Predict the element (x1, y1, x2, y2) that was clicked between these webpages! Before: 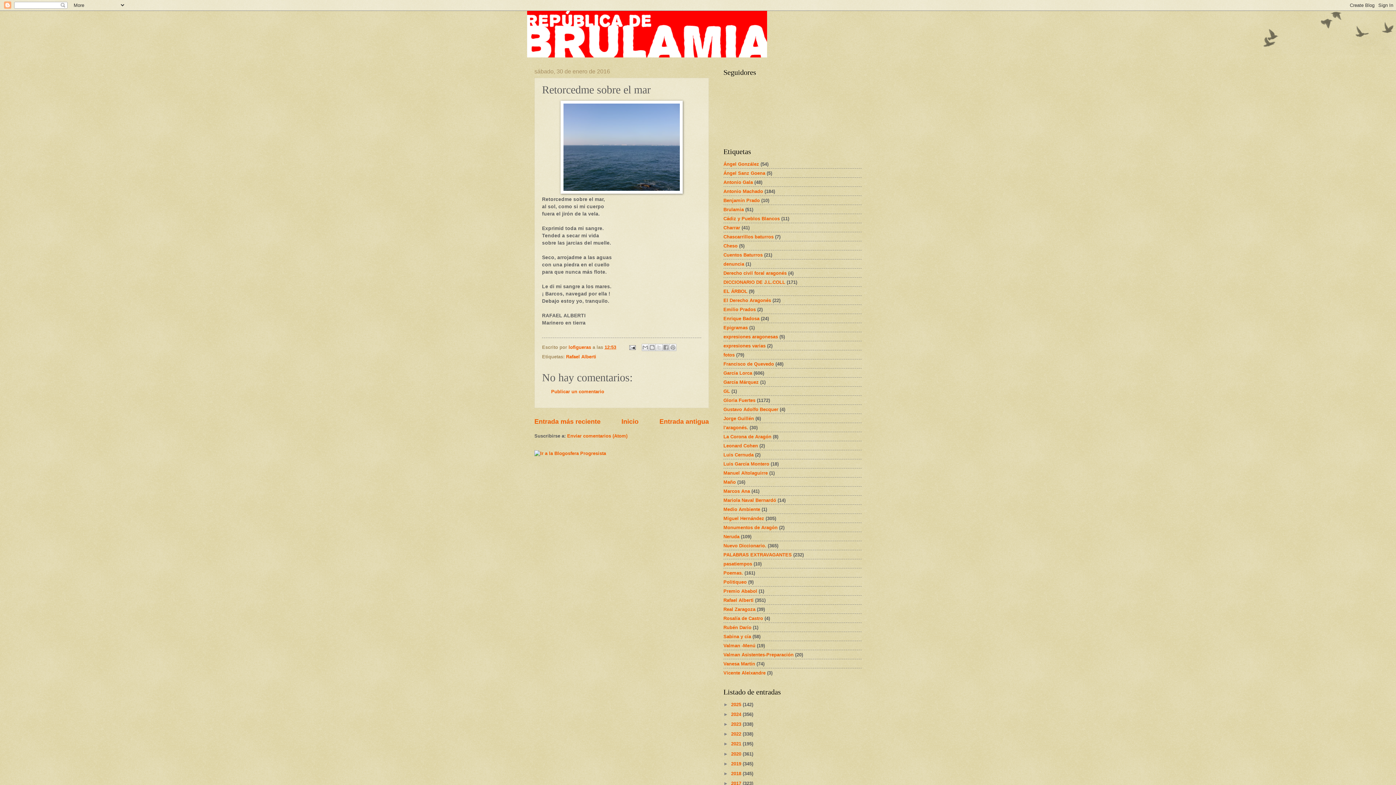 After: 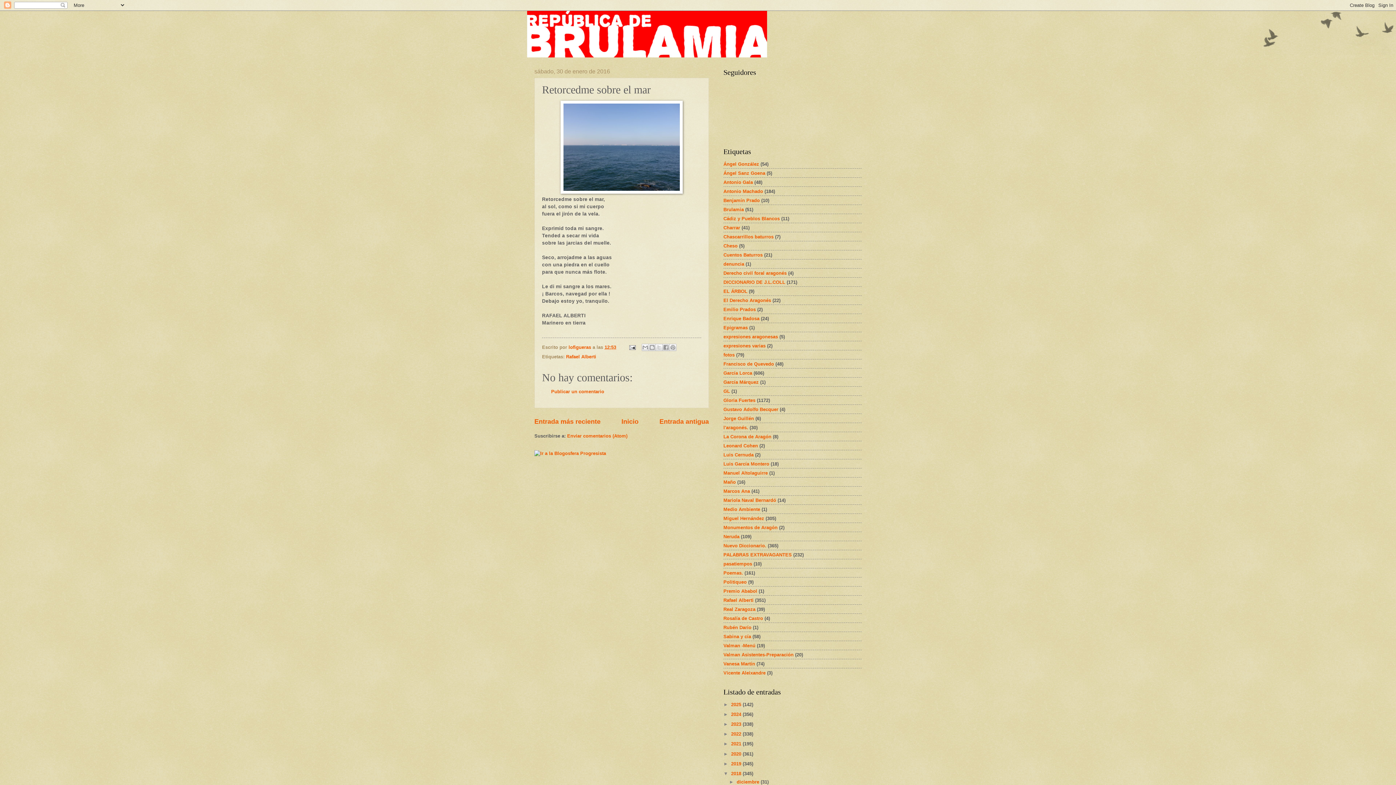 Action: label: ►   bbox: (723, 771, 731, 776)